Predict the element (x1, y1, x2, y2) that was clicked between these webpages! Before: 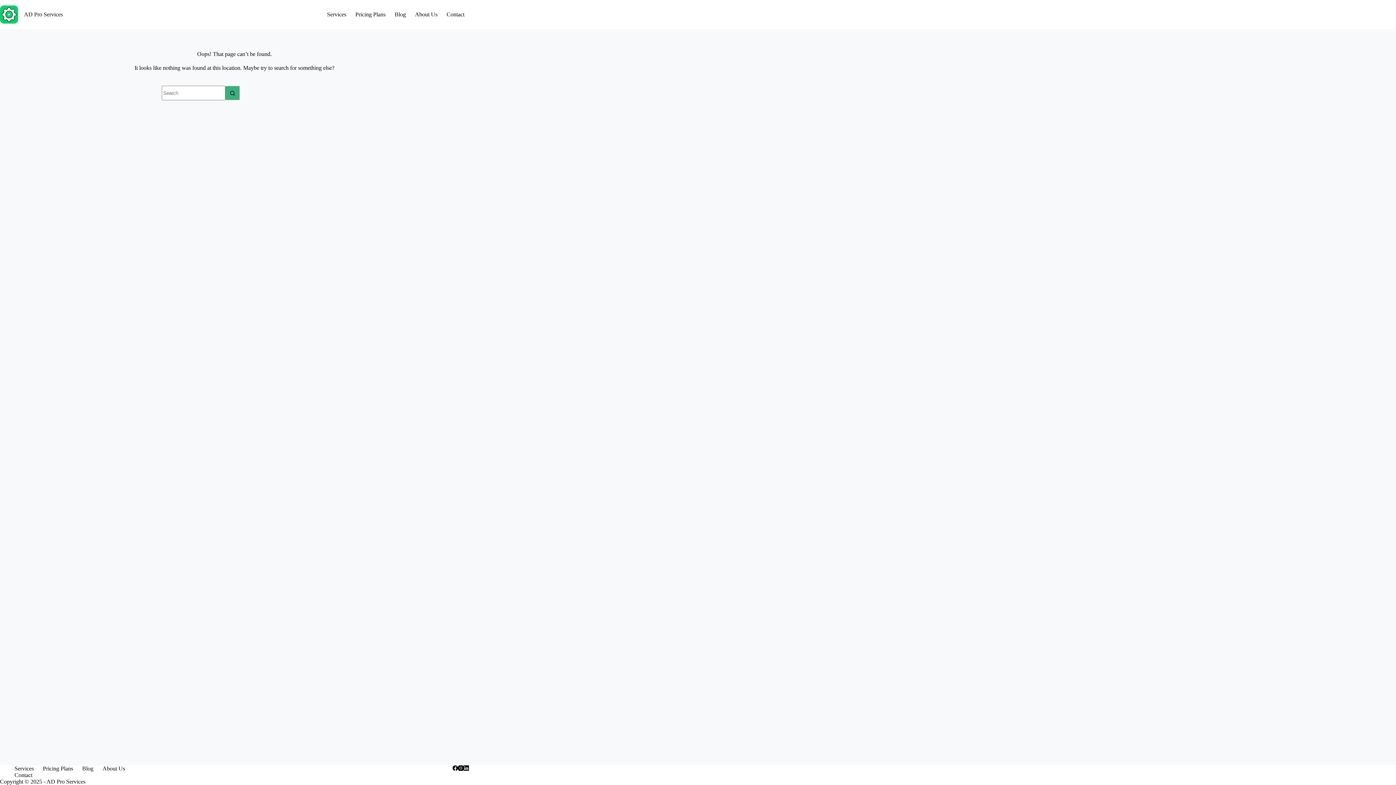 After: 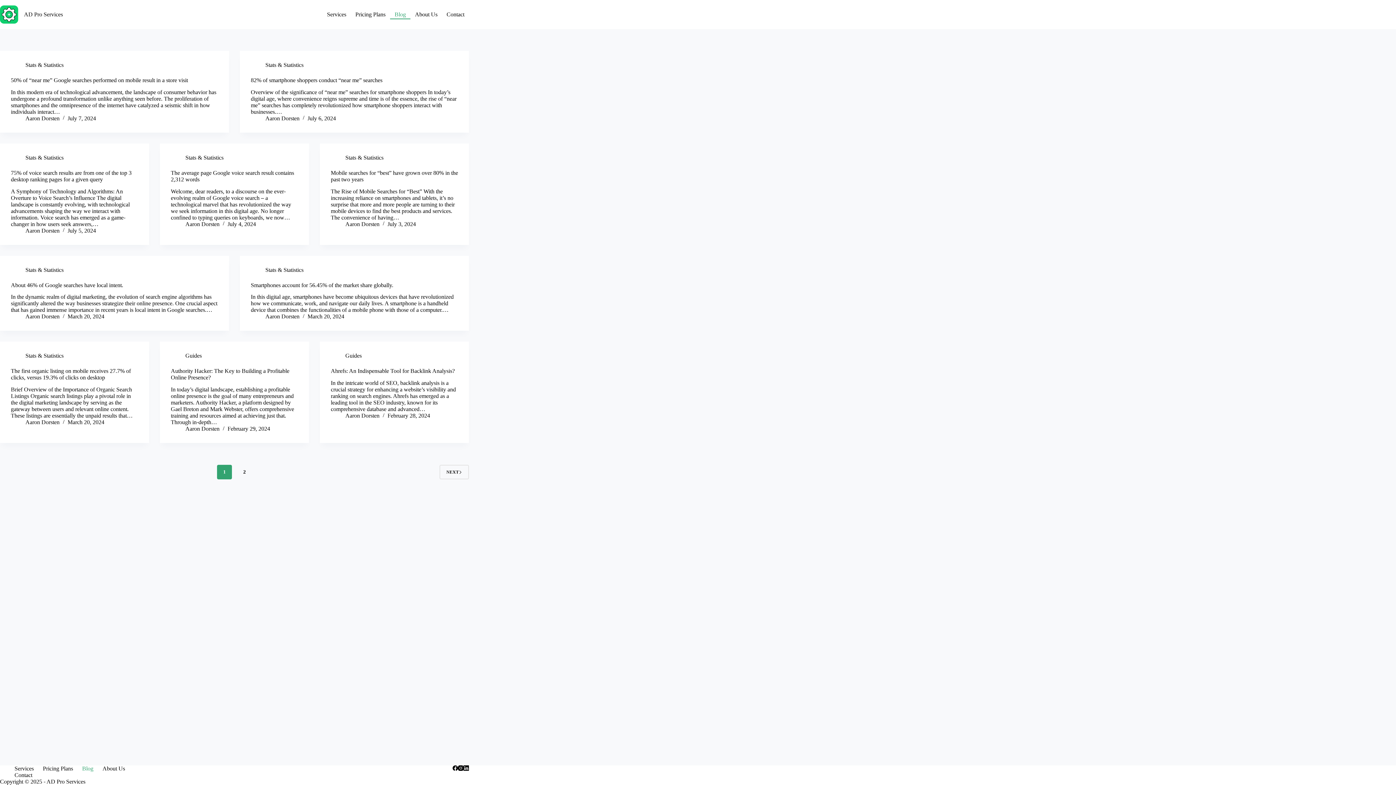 Action: label: Blog bbox: (77, 765, 98, 772)